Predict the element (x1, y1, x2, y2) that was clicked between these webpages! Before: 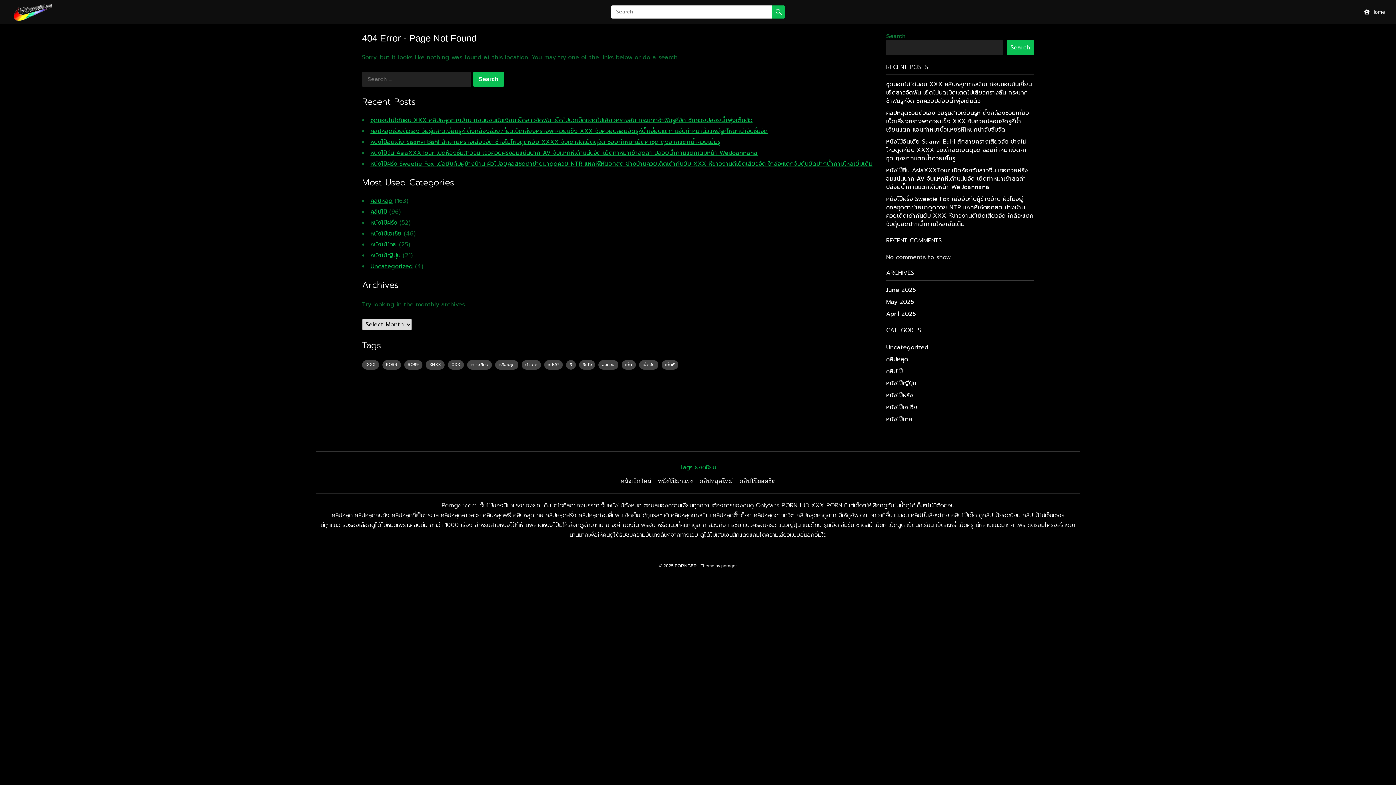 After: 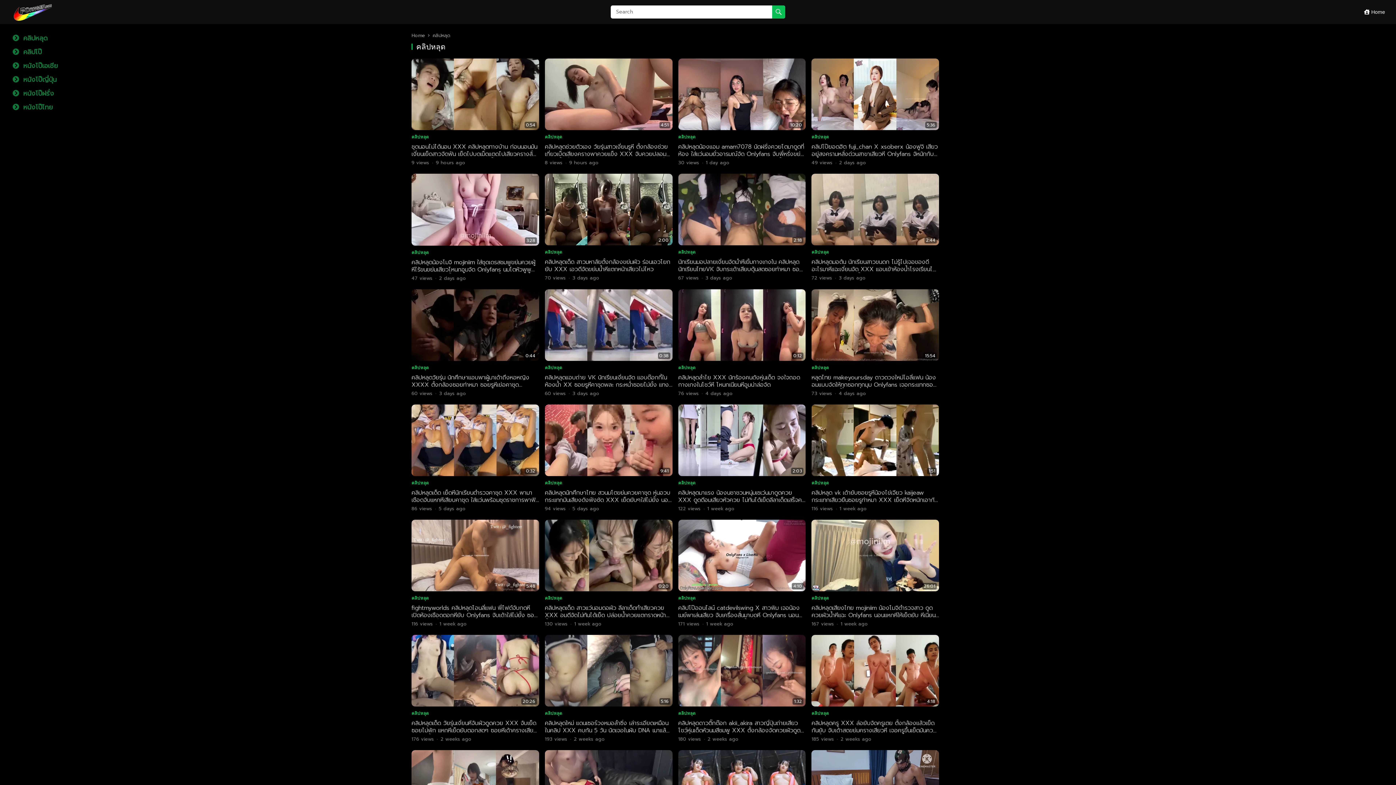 Action: label: คลิปหลุด (117 items) bbox: (495, 360, 518, 369)